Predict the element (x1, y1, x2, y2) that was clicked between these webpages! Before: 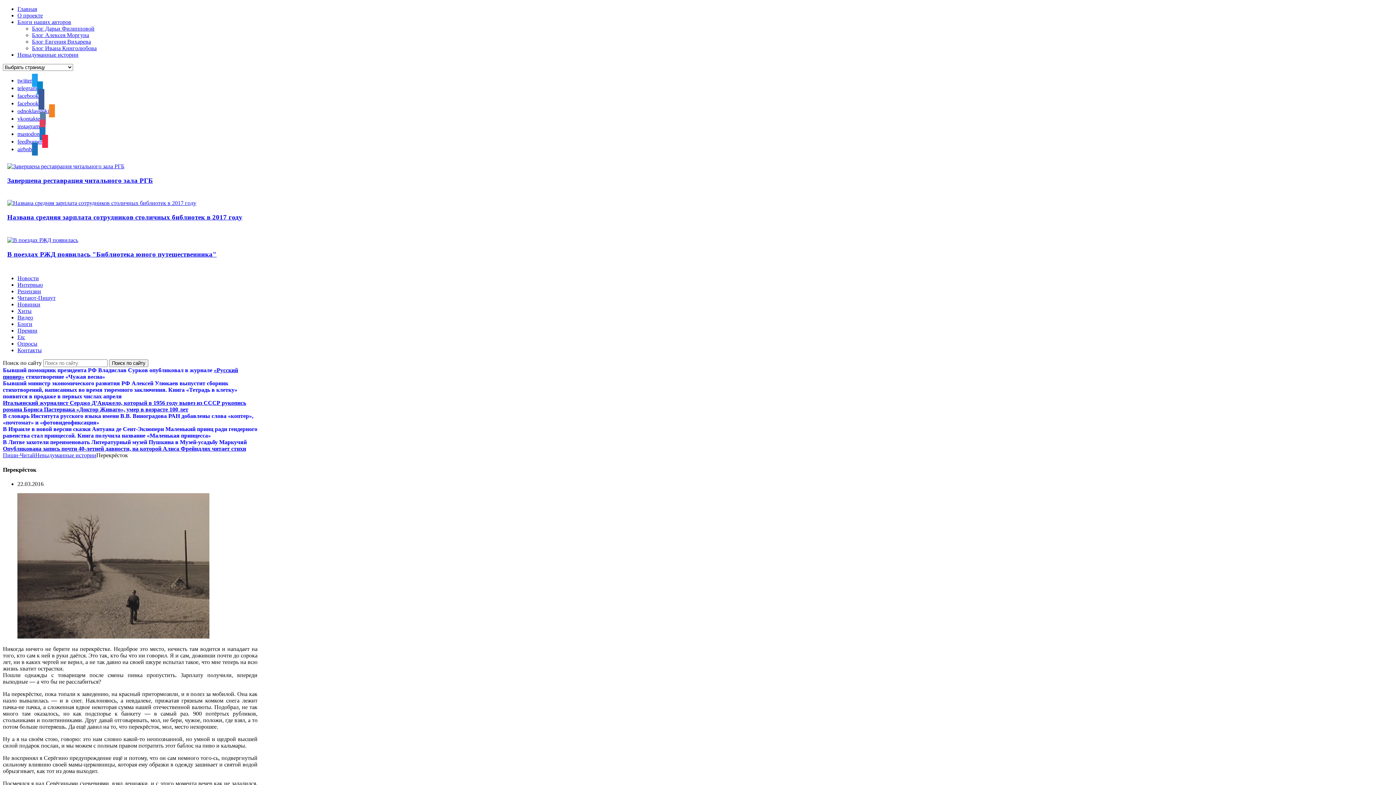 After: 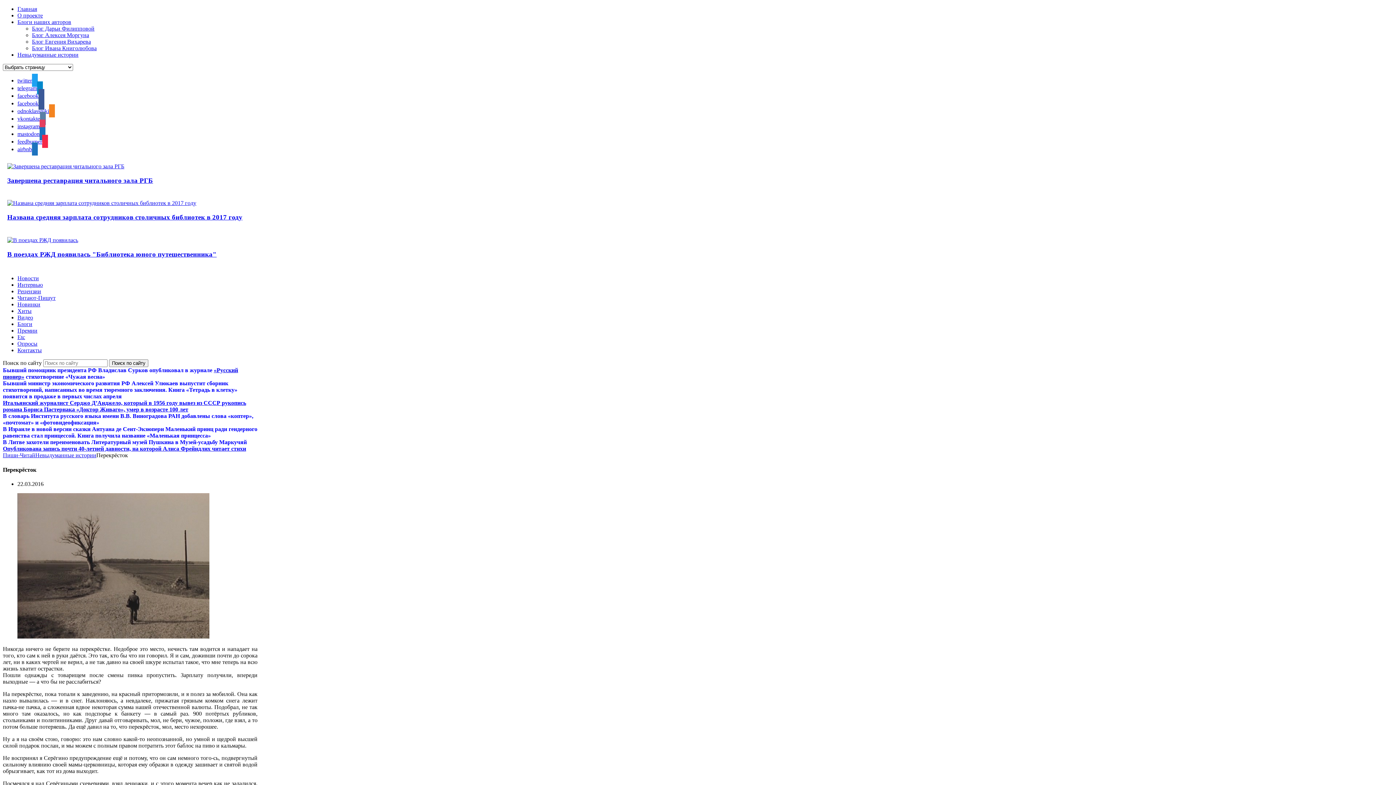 Action: bbox: (17, 85, 42, 91) label: telegram